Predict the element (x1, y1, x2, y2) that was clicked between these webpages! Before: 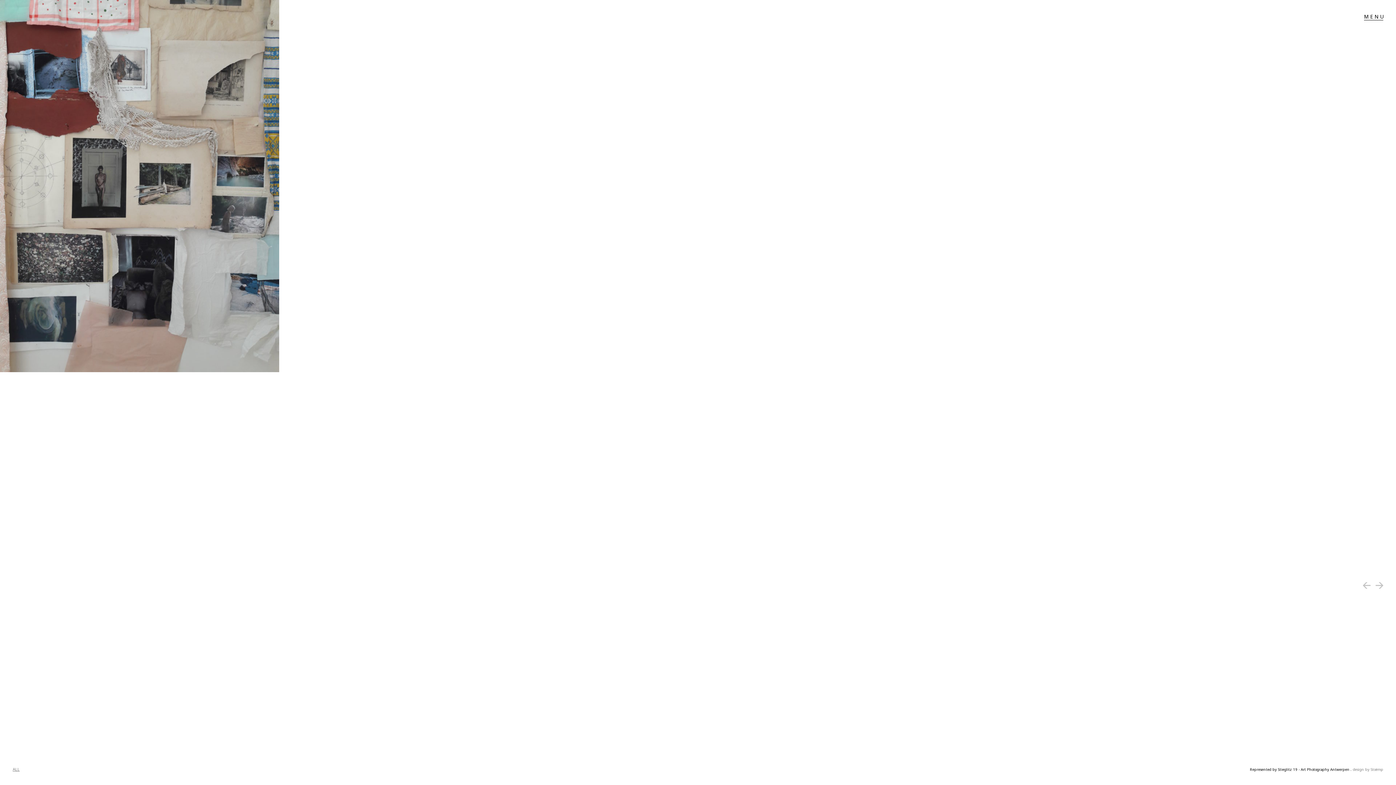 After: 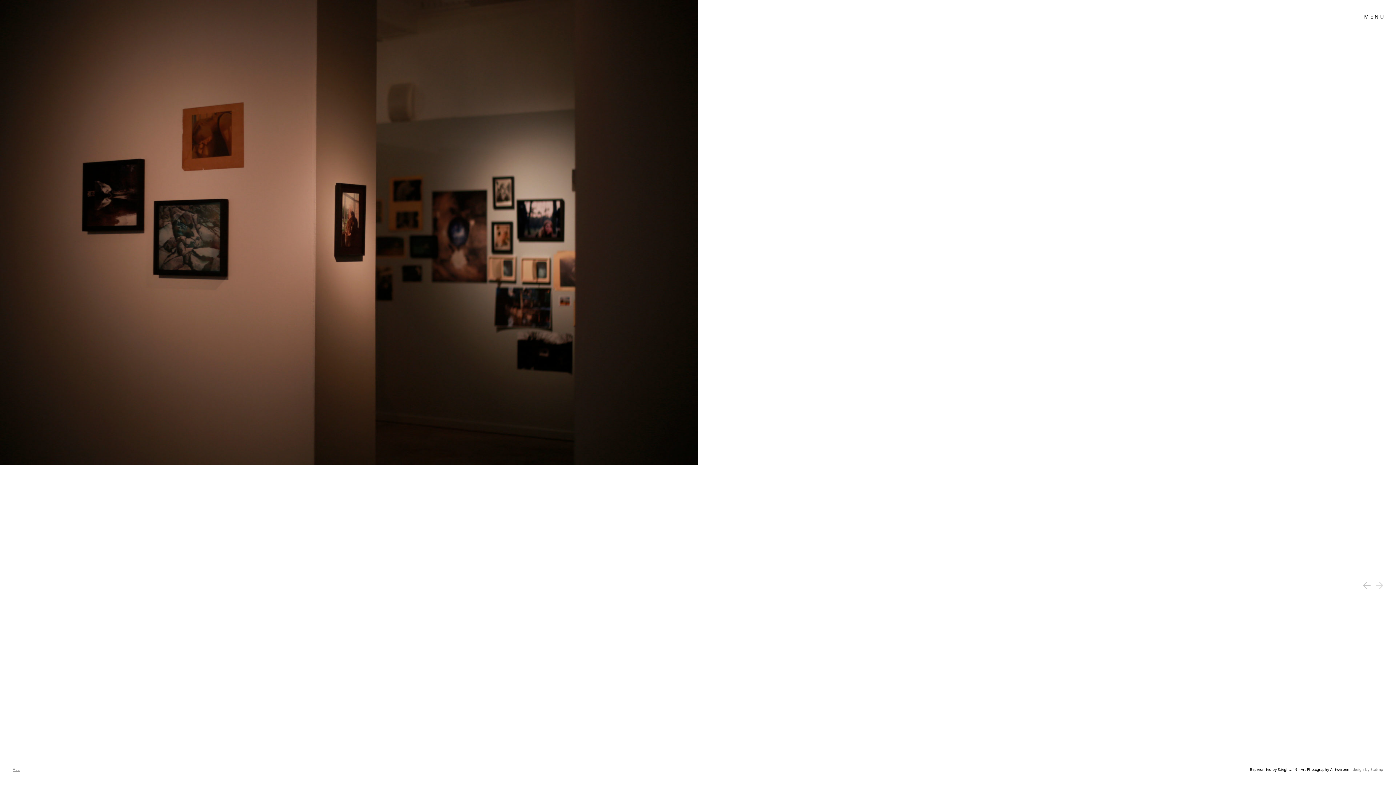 Action: label: Next bbox: (1376, 582, 1383, 589)